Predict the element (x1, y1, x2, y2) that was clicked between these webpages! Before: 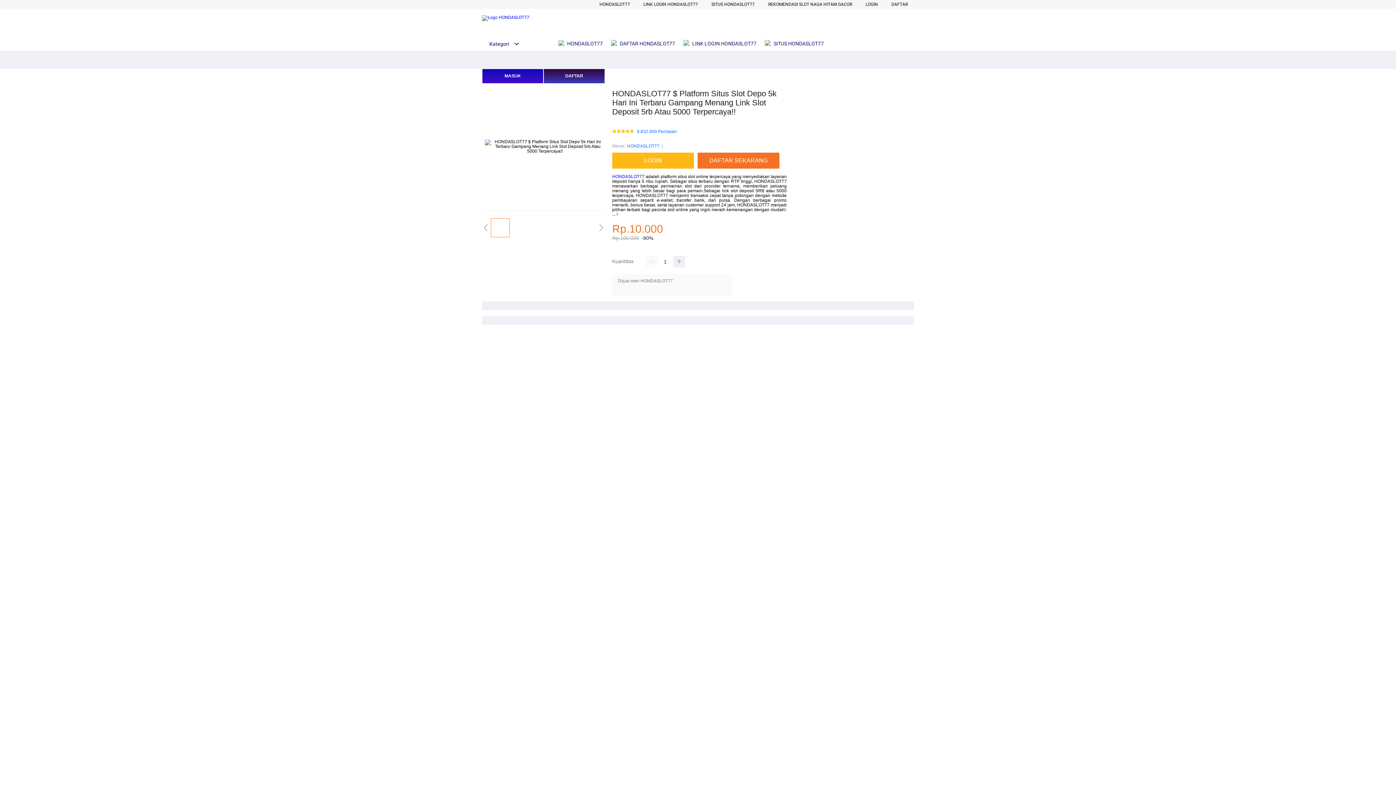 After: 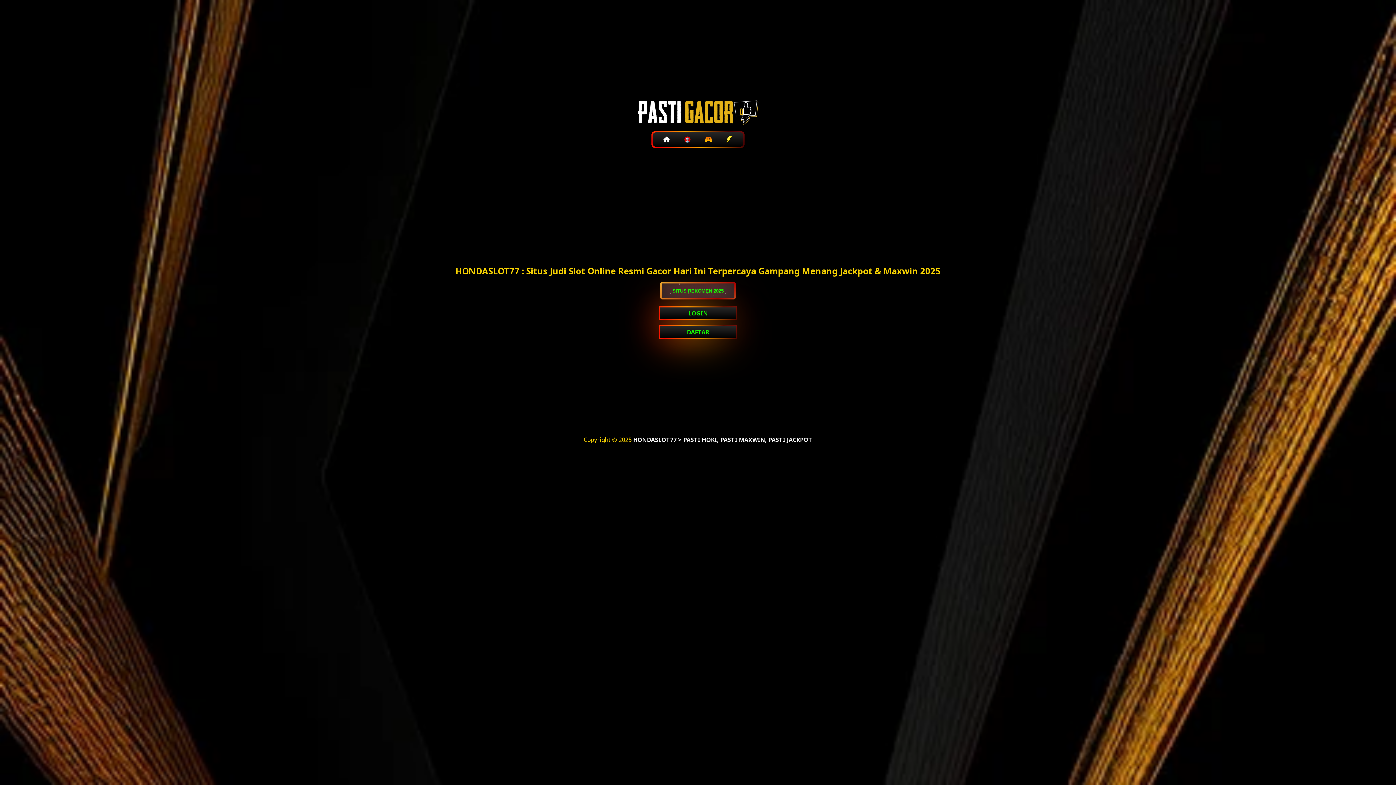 Action: bbox: (612, 152, 694, 168) label: LOGIN